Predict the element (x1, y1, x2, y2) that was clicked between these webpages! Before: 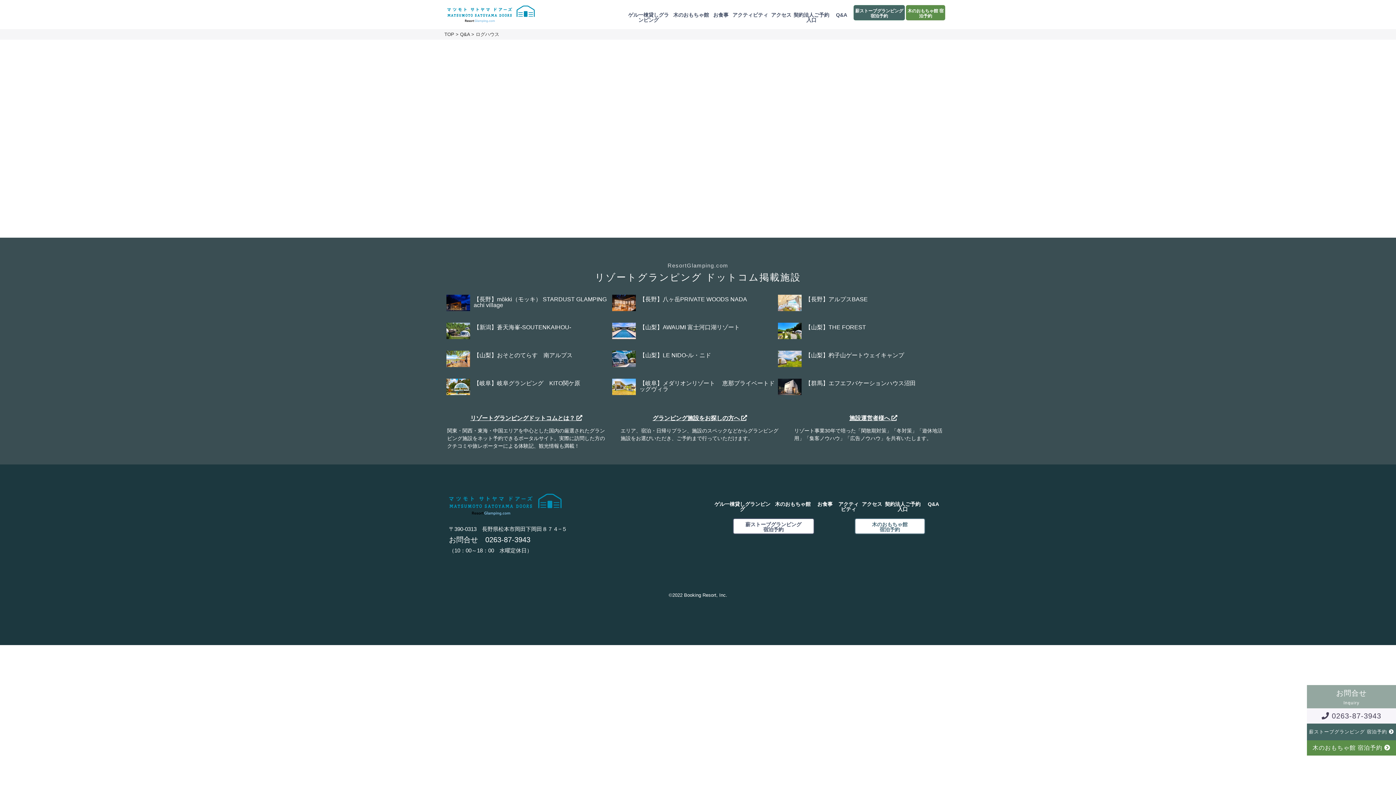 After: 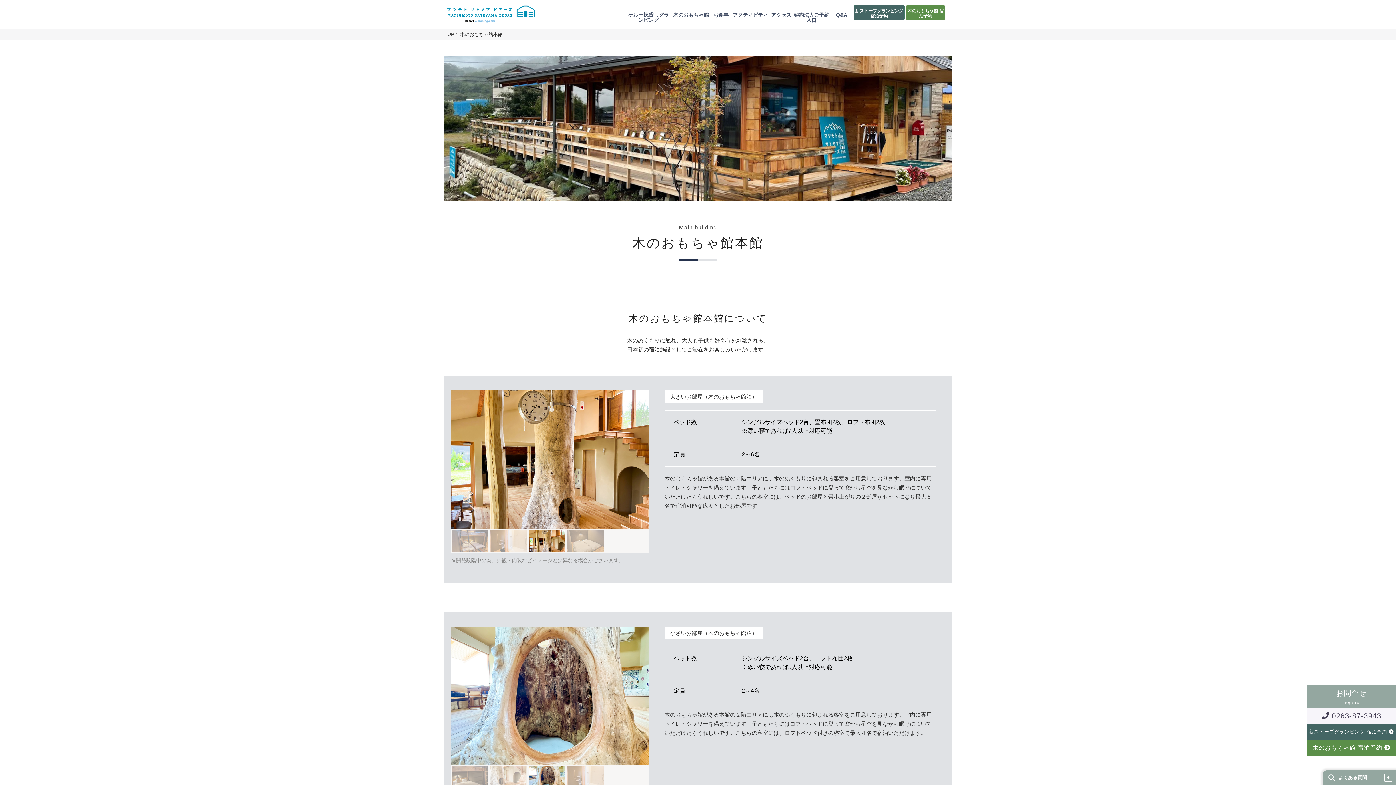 Action: bbox: (773, 501, 812, 512) label: 木のおもちゃ館